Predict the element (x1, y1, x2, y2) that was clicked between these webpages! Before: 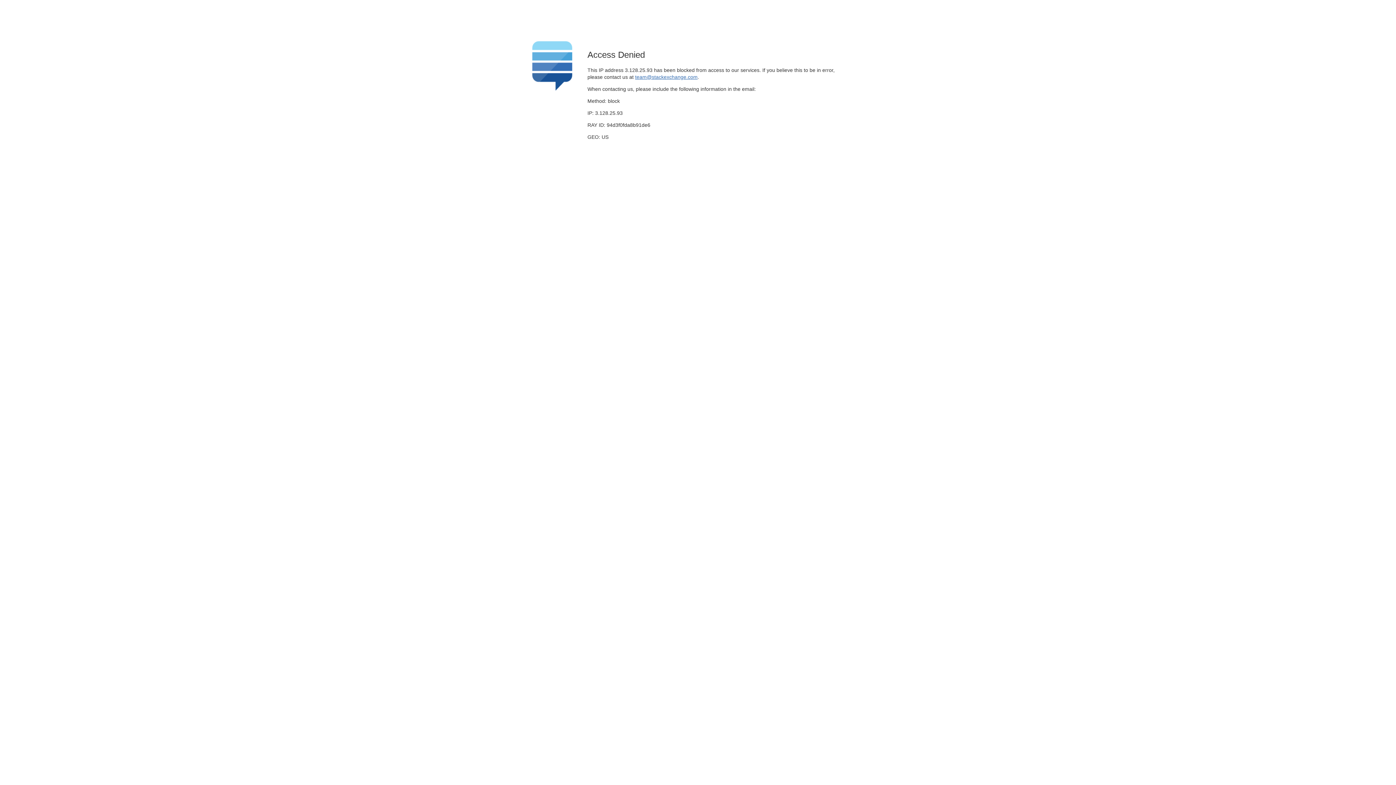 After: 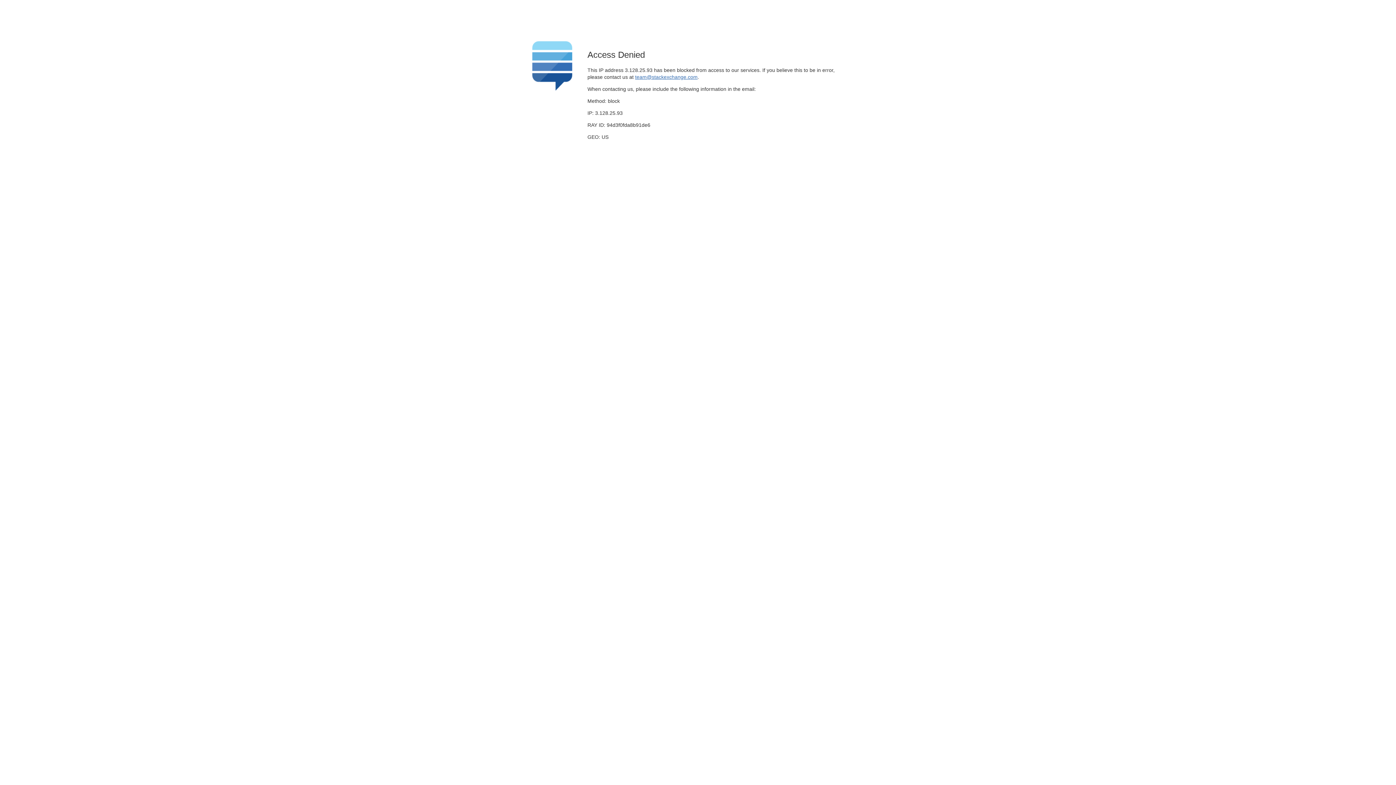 Action: label: team@stackexchange.com bbox: (635, 74, 697, 79)